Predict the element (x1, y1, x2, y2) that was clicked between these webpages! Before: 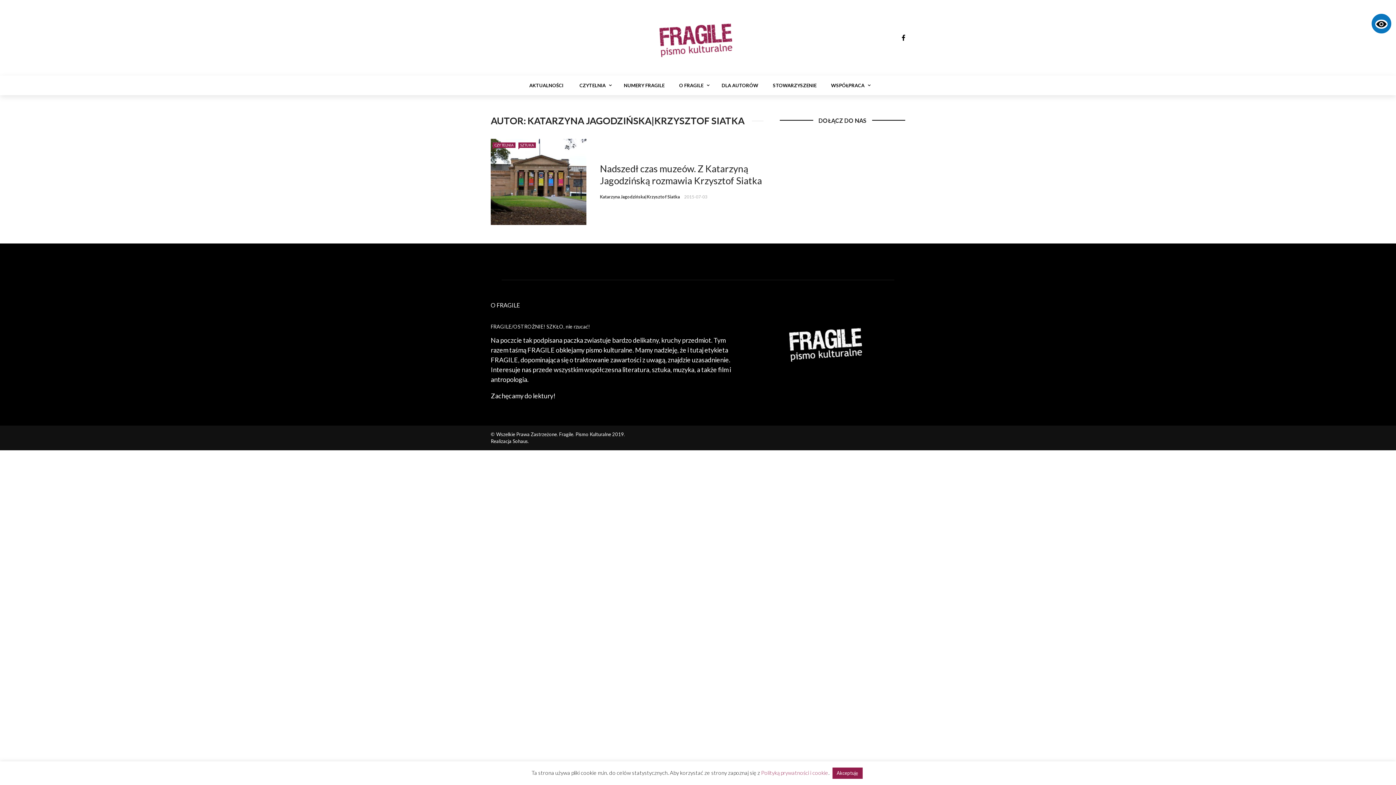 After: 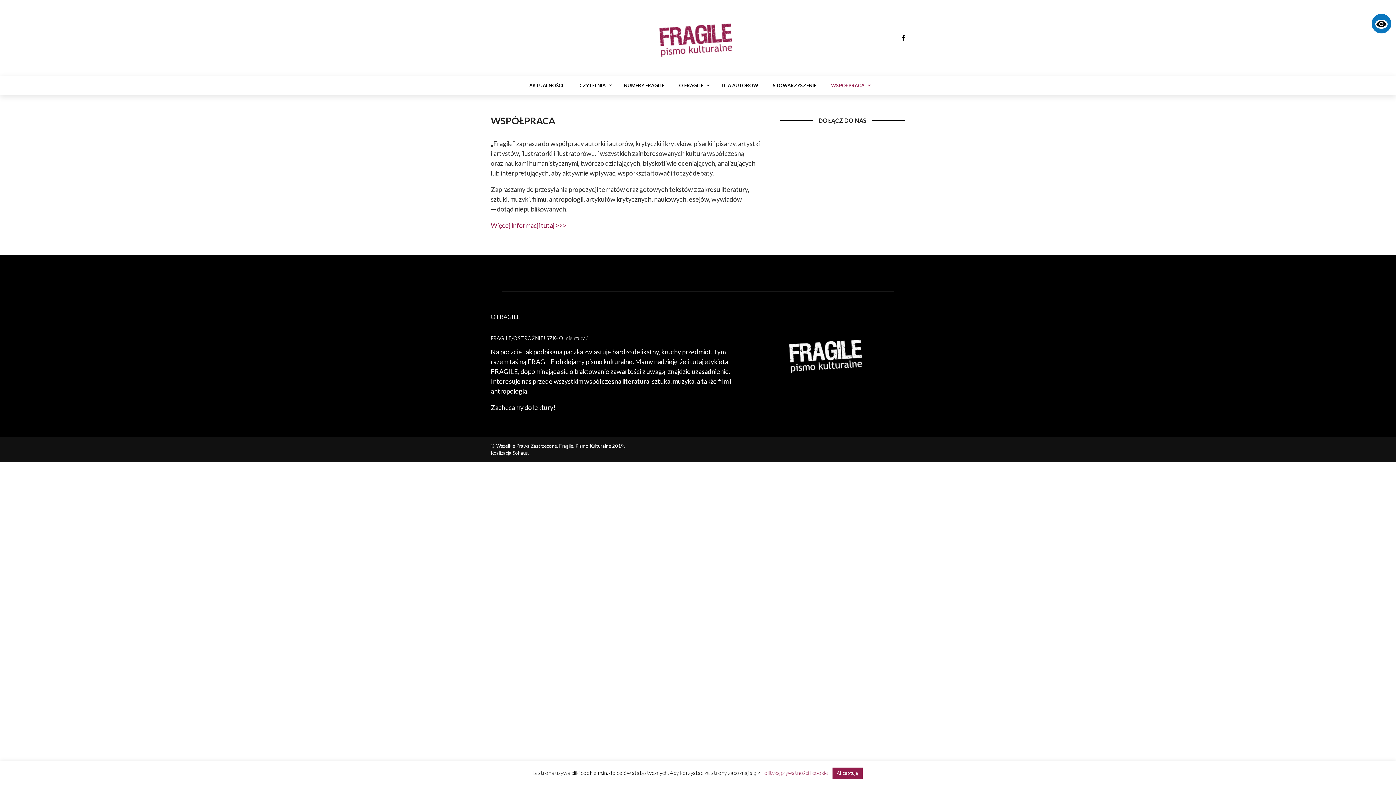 Action: bbox: (824, 75, 875, 95) label: WSPÓŁPRACA